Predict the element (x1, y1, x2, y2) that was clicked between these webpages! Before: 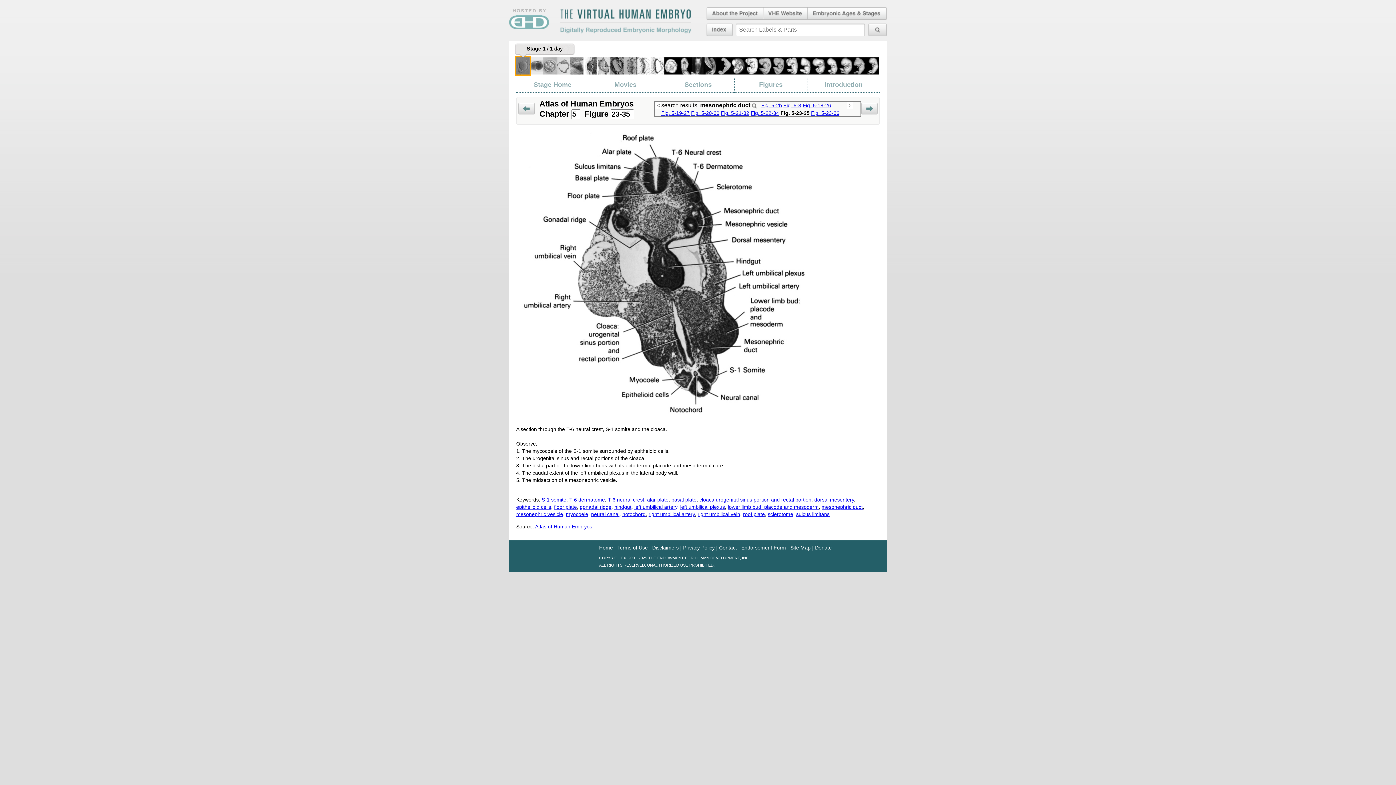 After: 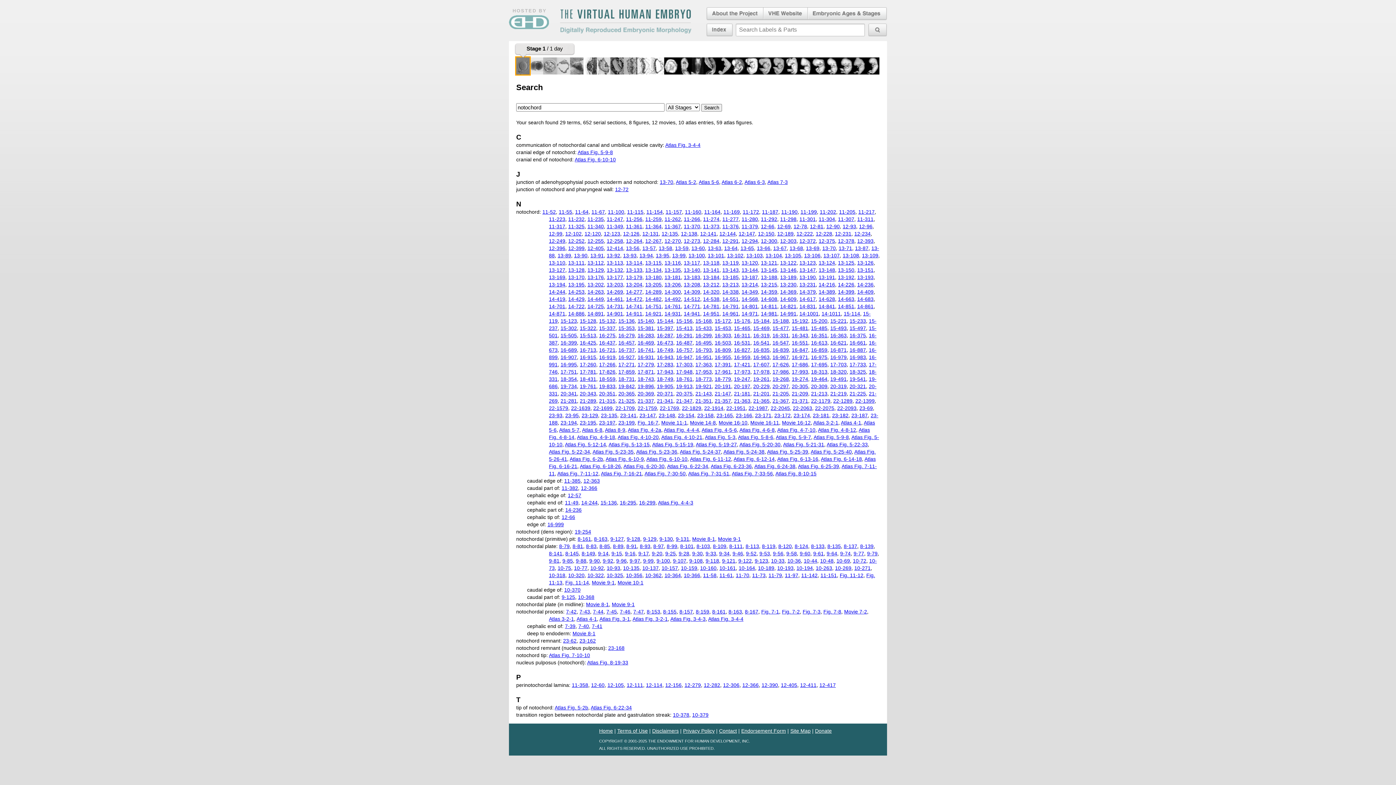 Action: bbox: (622, 511, 645, 517) label: notochord